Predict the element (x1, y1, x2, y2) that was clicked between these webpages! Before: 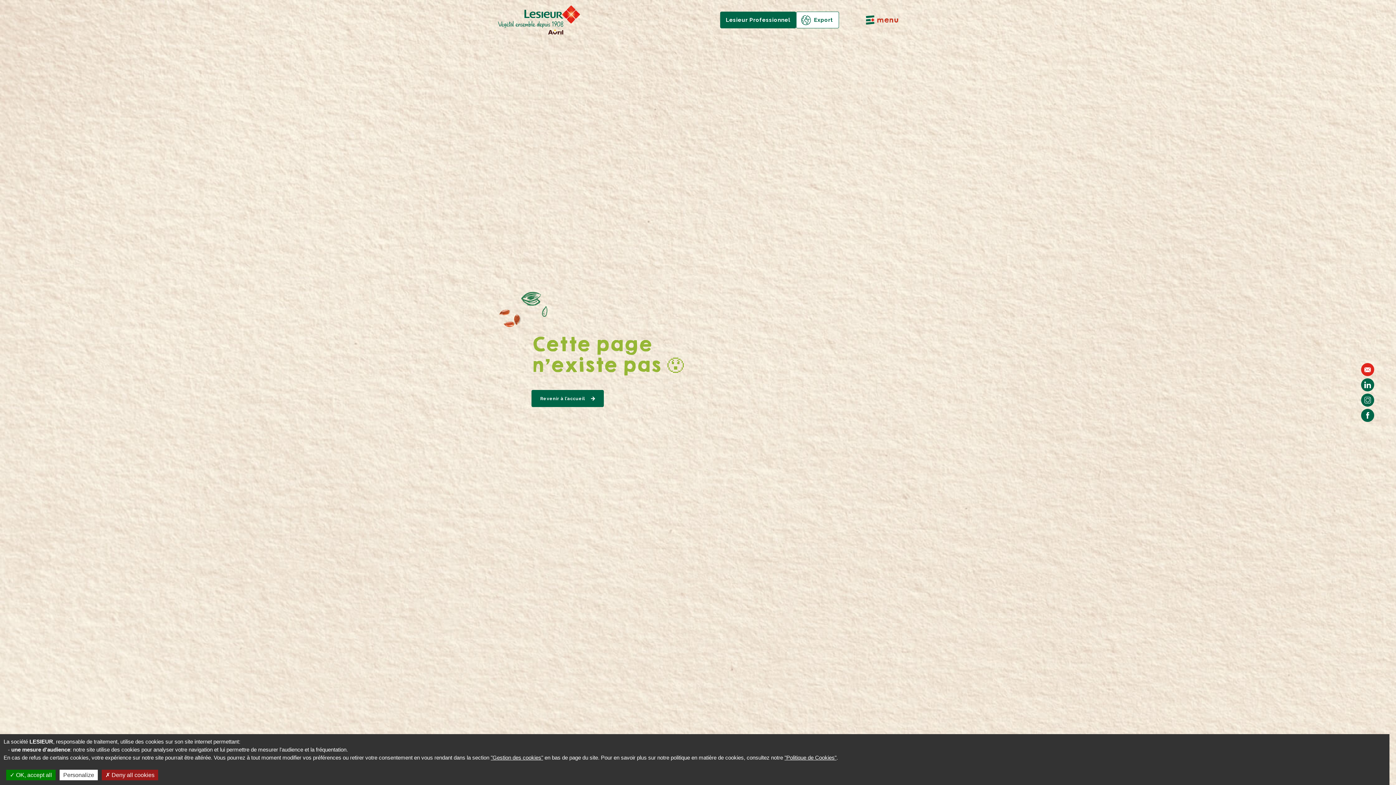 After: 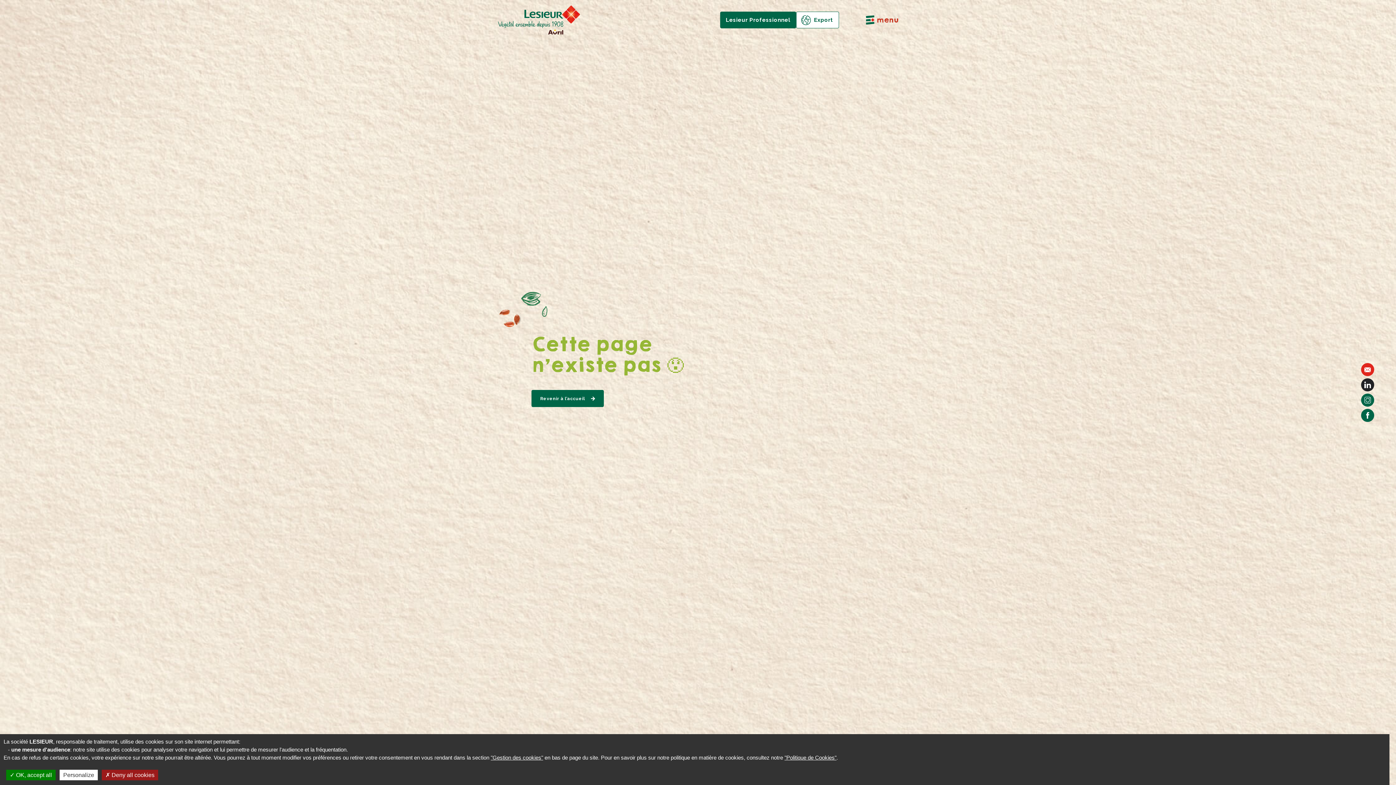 Action: bbox: (1361, 378, 1374, 391)